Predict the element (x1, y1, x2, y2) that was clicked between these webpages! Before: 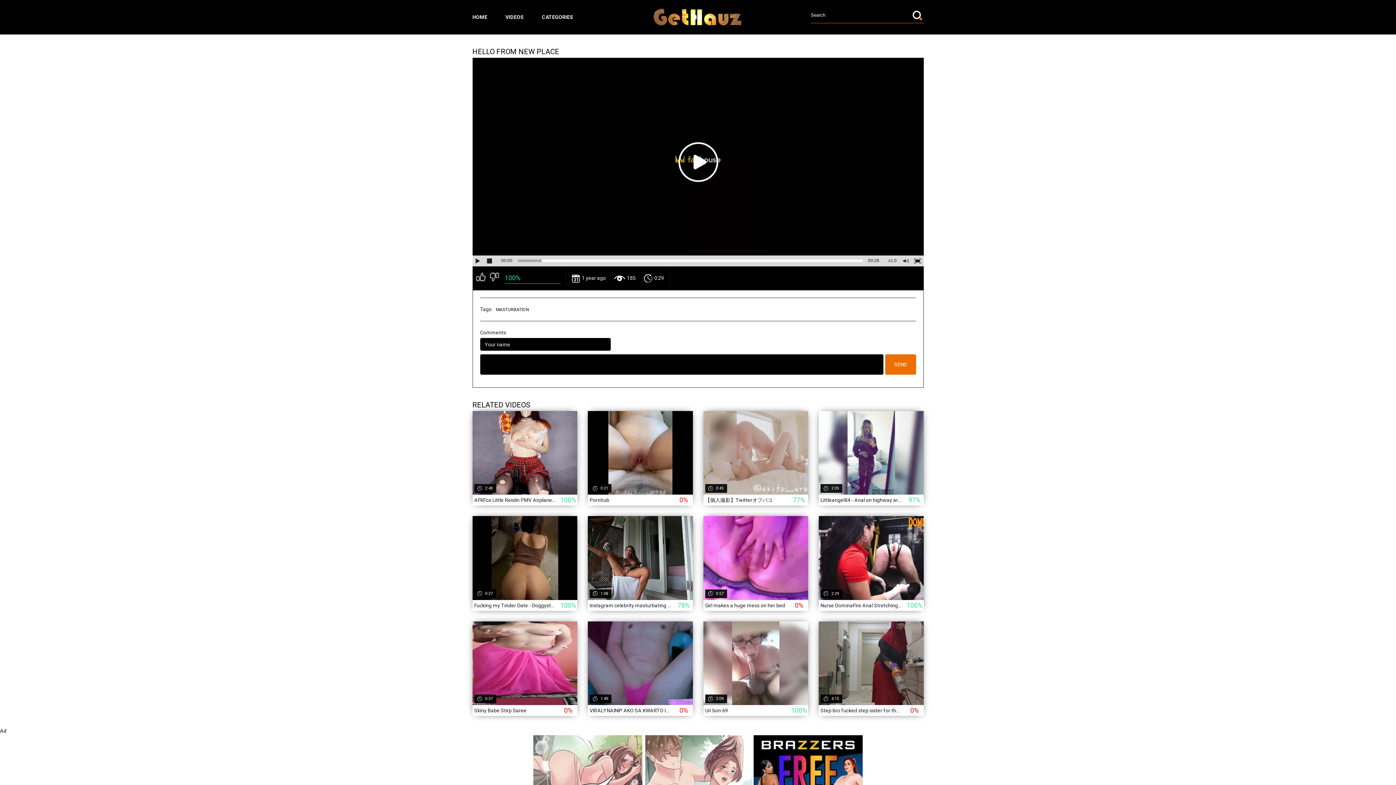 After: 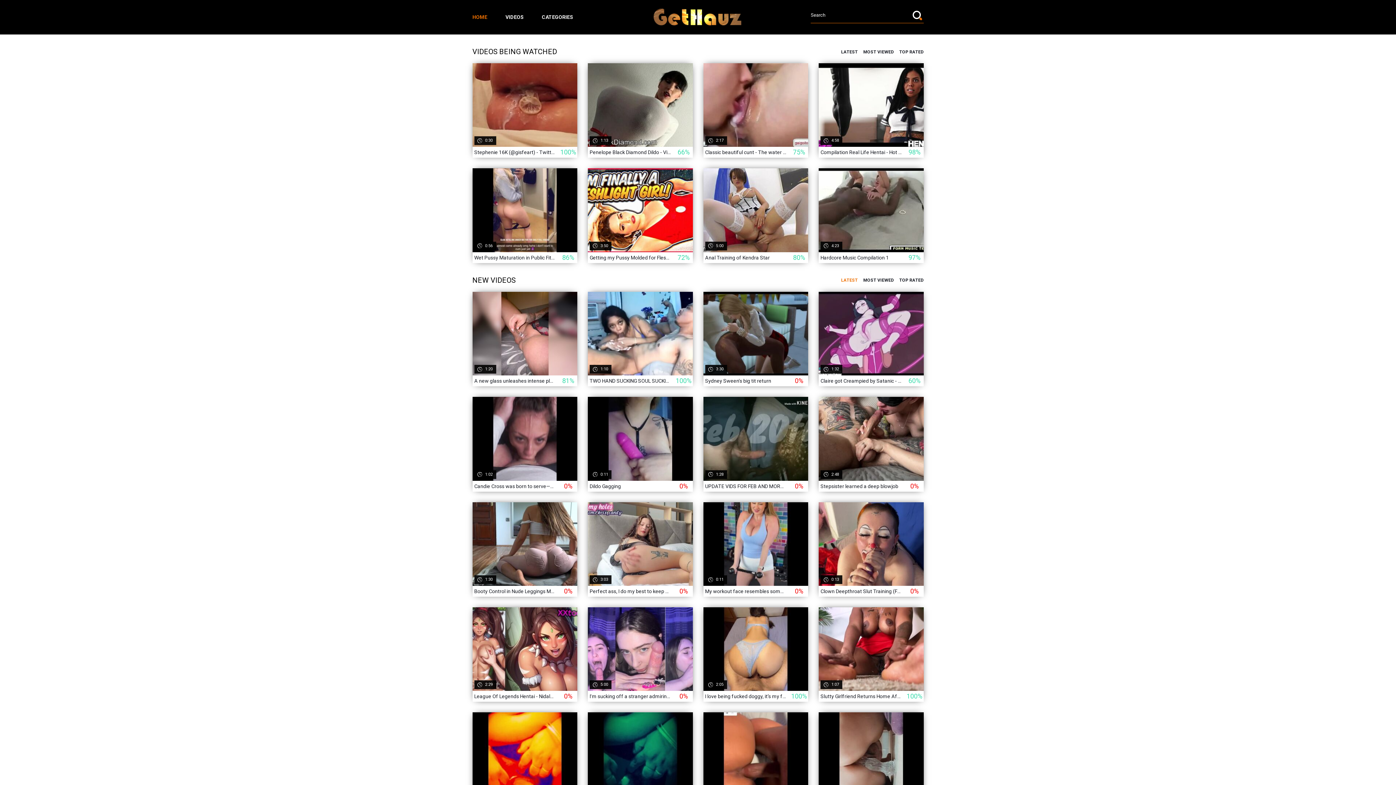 Action: bbox: (472, 14, 487, 19) label: HOME